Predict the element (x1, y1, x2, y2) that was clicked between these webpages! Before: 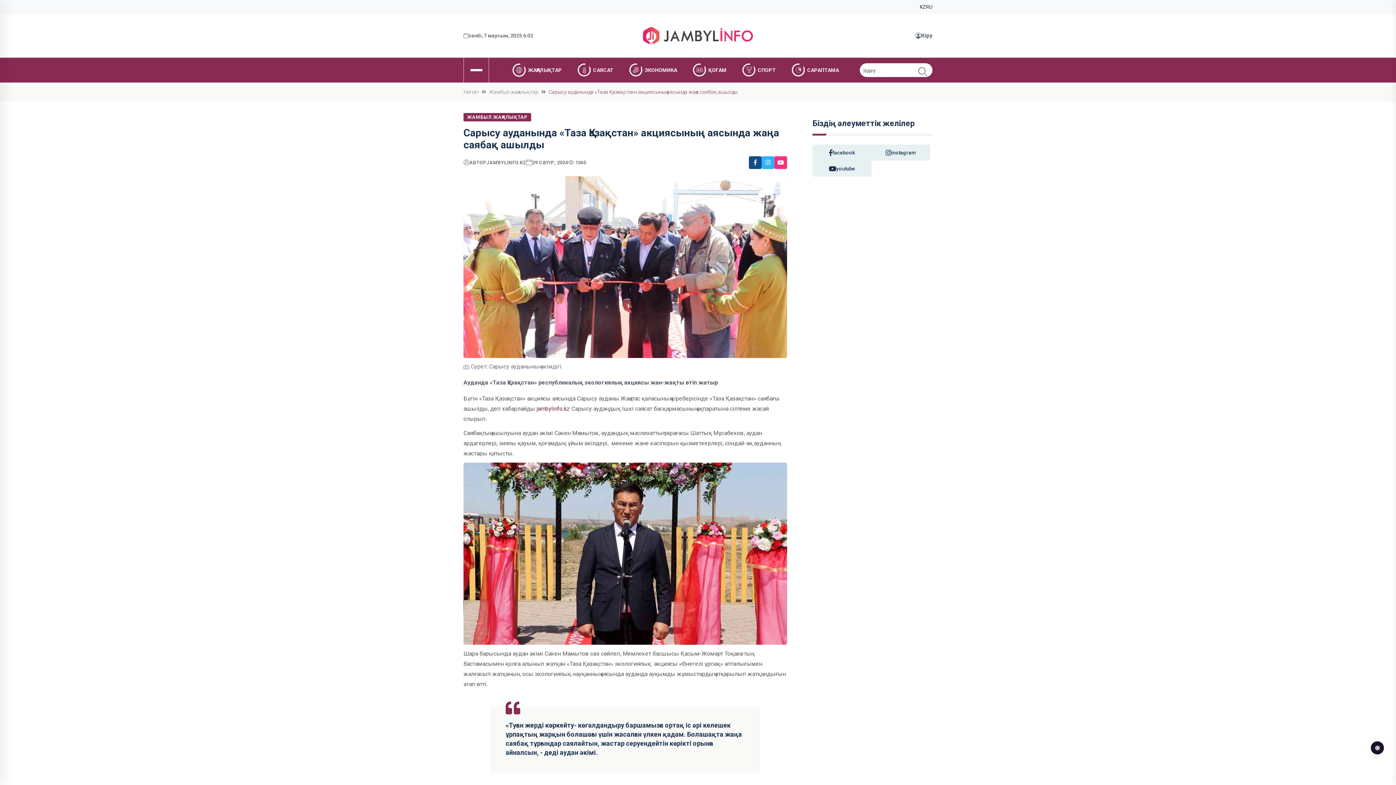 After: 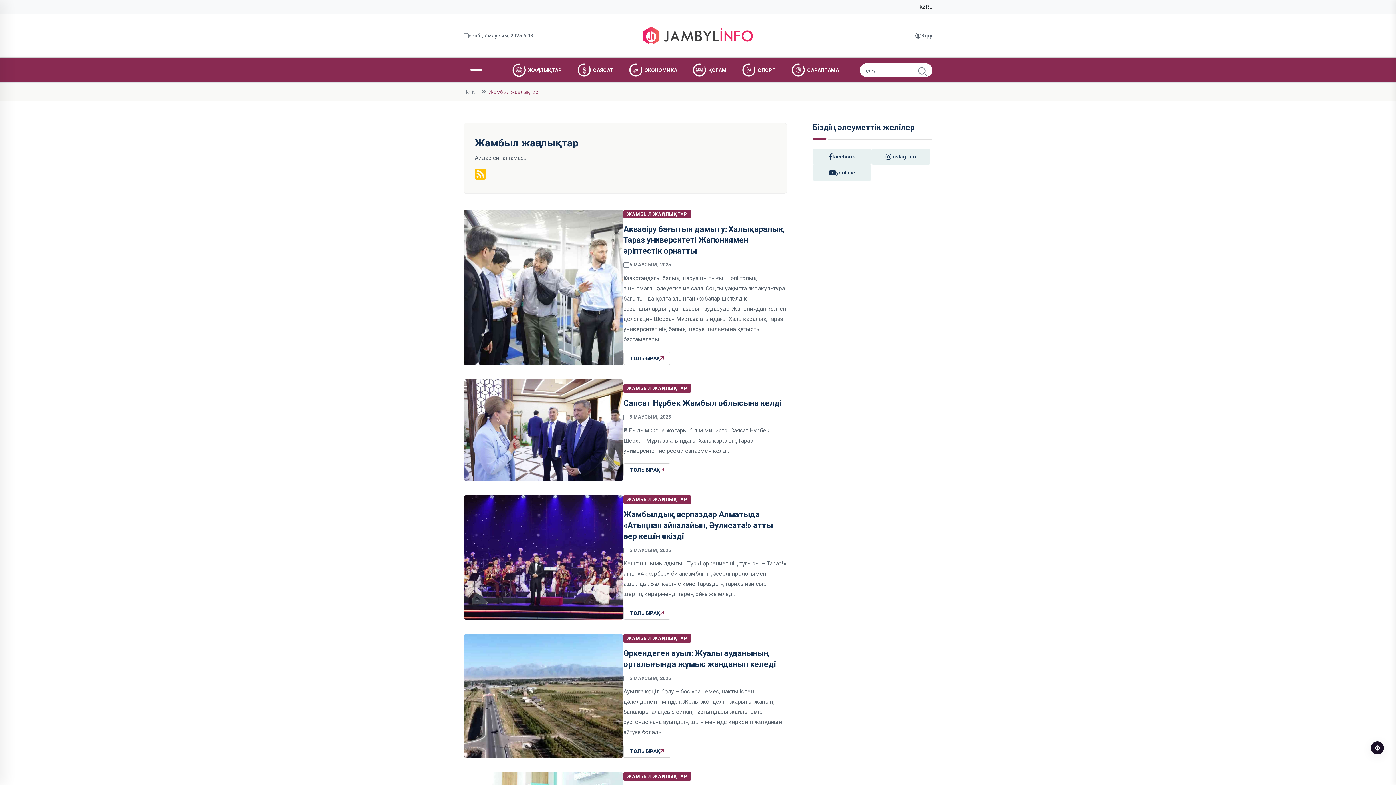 Action: bbox: (489, 89, 538, 94) label: Жамбыл жаңалықтар